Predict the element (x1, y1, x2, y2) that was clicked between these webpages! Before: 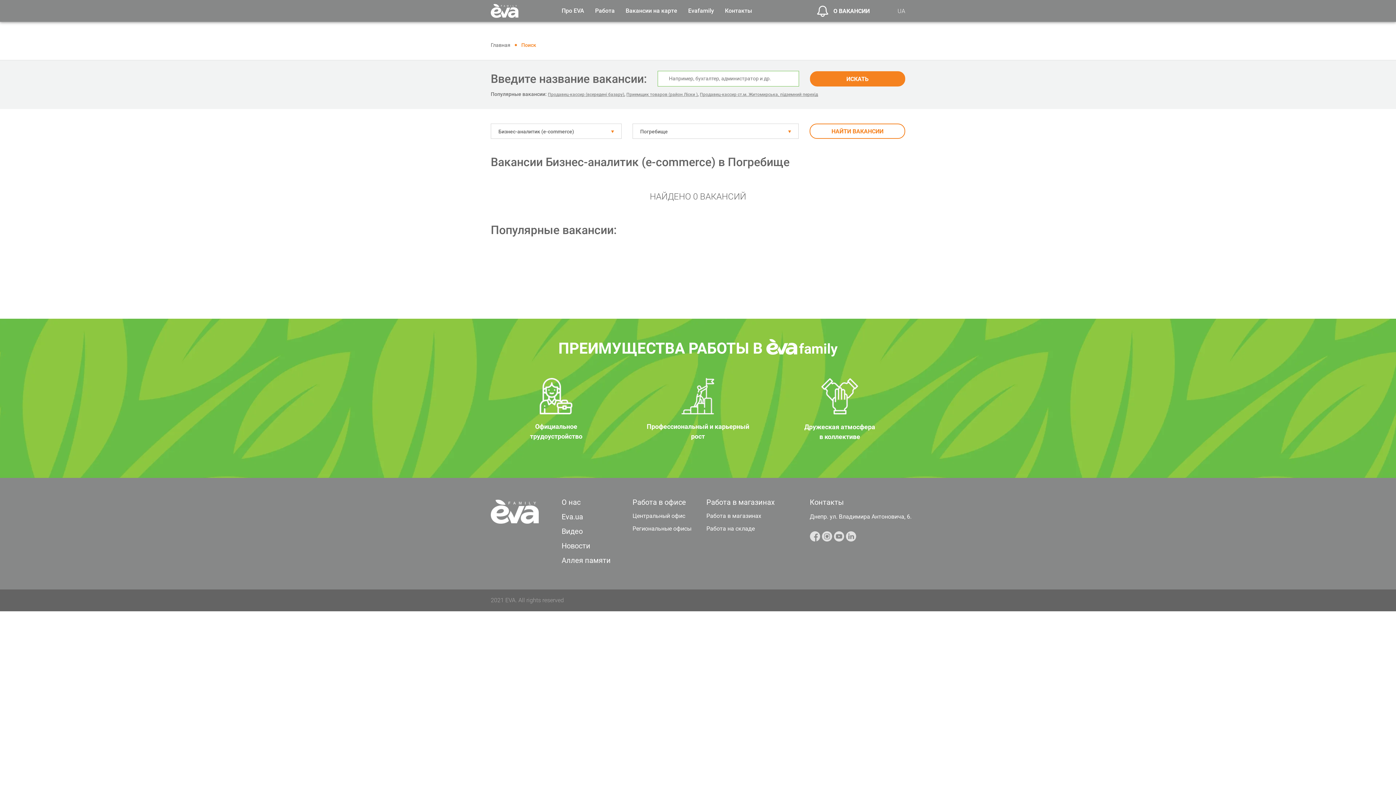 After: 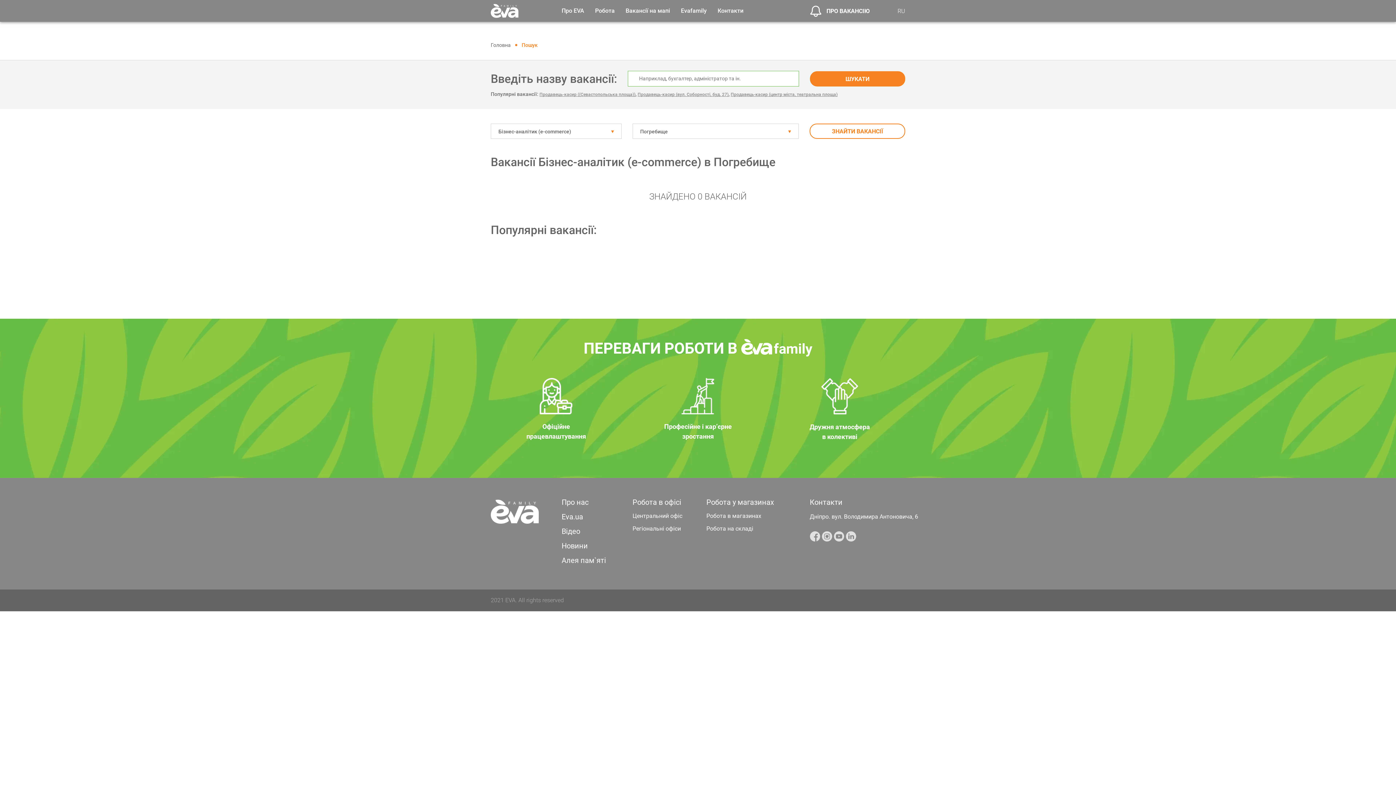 Action: bbox: (897, 7, 905, 14) label: UA